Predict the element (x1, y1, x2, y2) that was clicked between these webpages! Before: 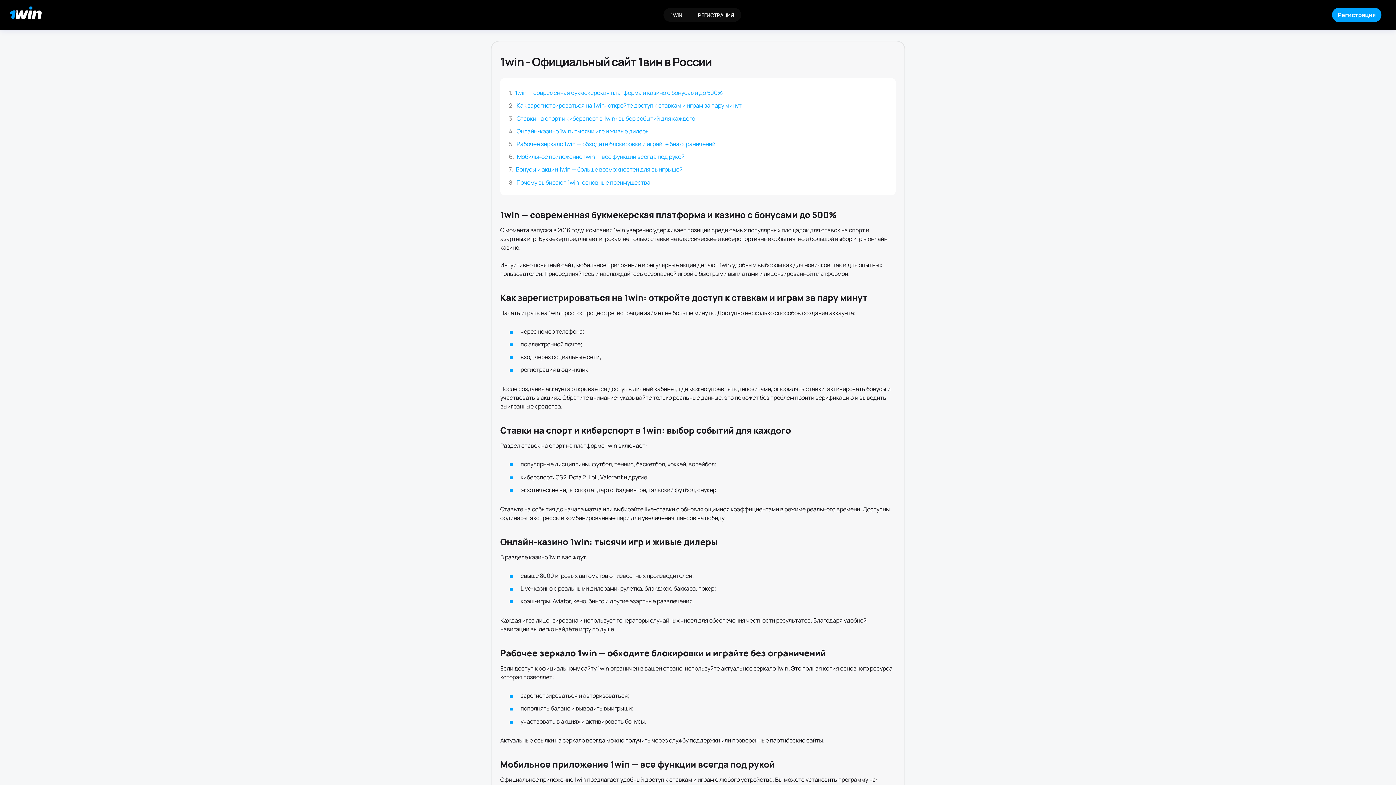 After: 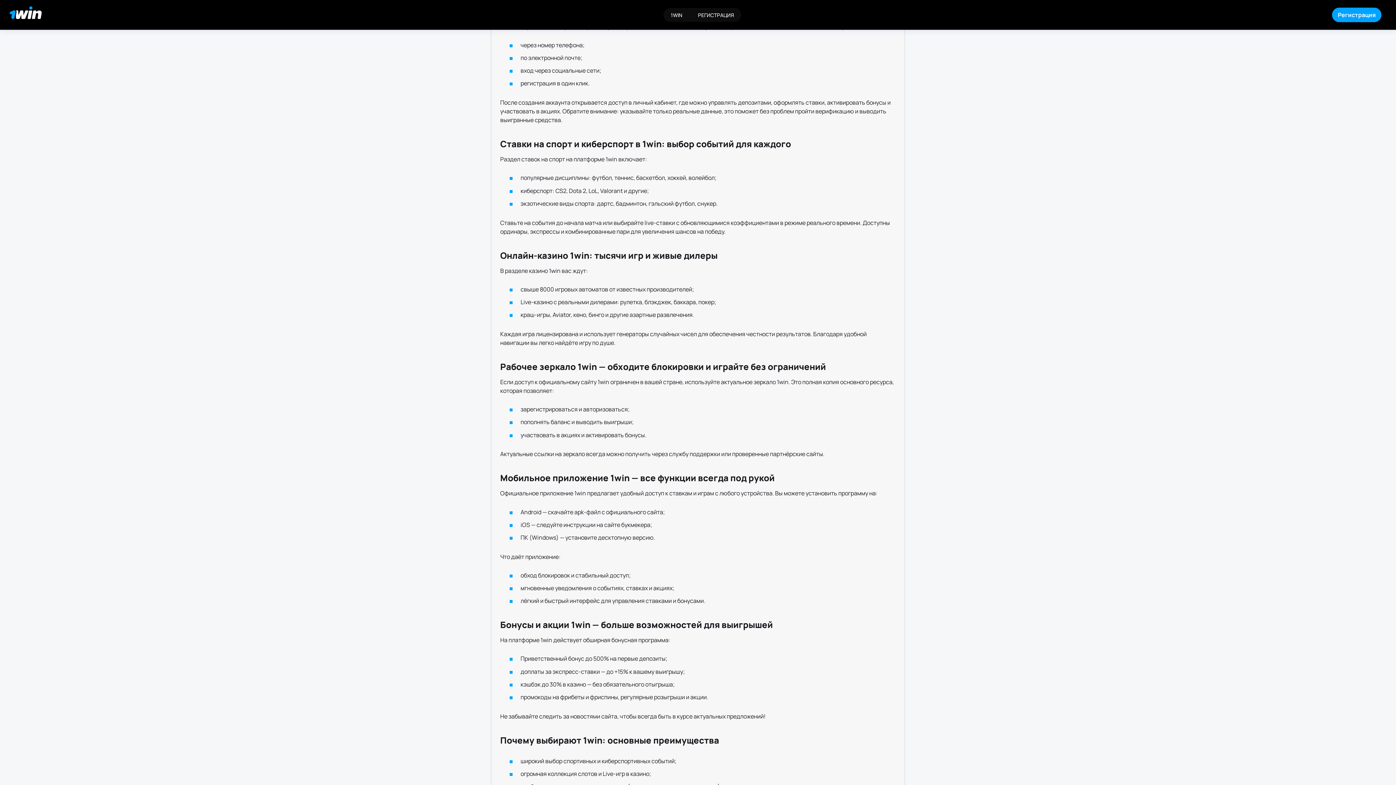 Action: bbox: (516, 101, 741, 109) label: Как зарегистрироваться на 1win: откройте доступ к ставкам и играм за пару минут